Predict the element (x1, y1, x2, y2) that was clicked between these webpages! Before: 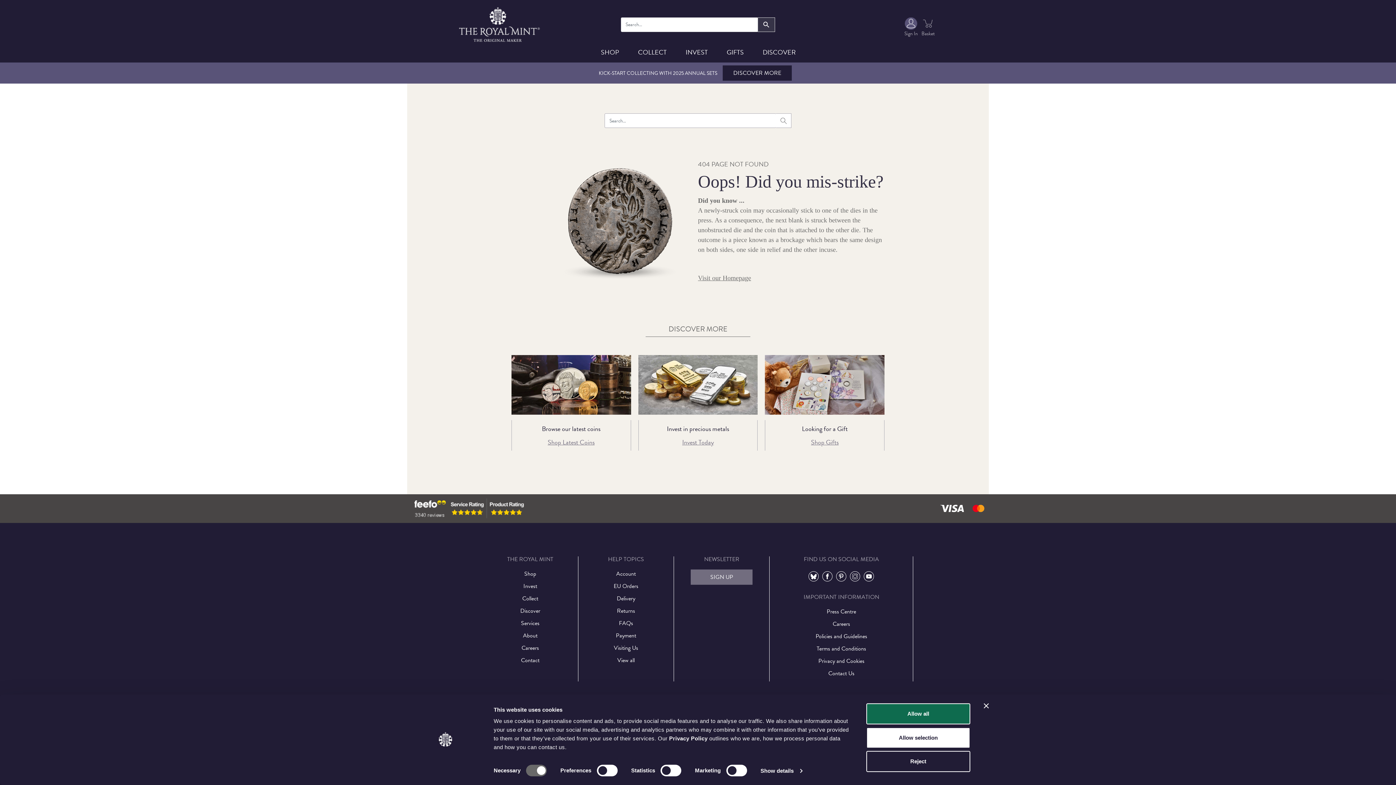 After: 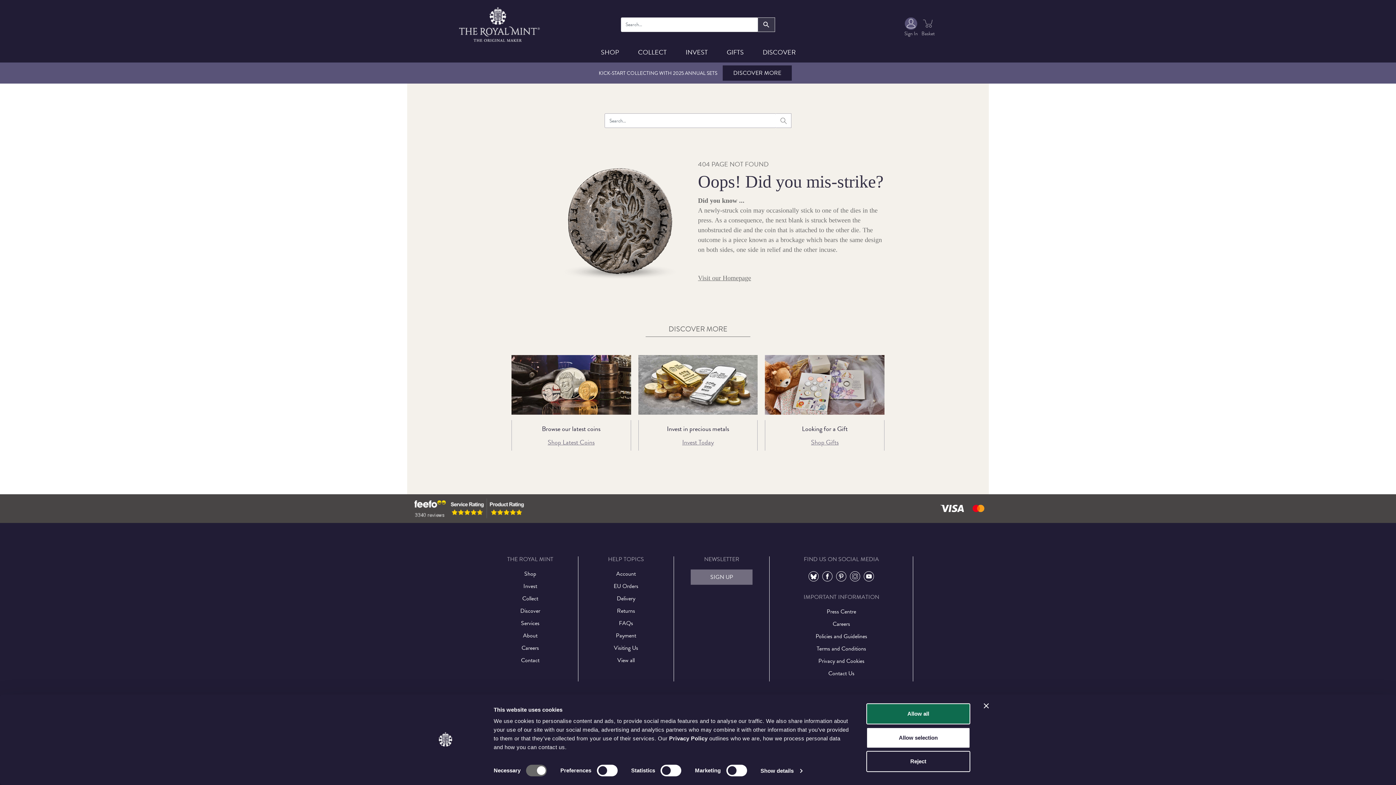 Action: label: ⠀ bbox: (836, 571, 846, 581)